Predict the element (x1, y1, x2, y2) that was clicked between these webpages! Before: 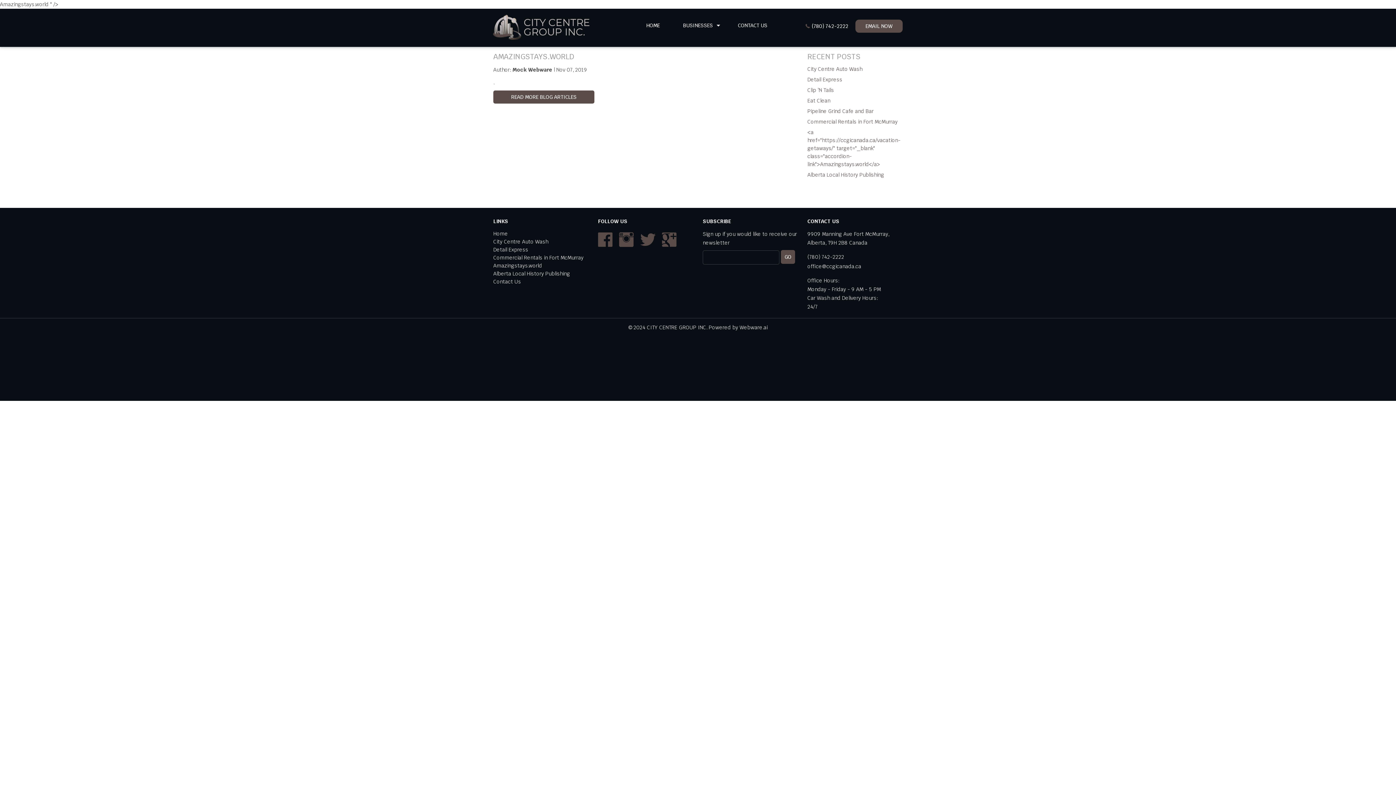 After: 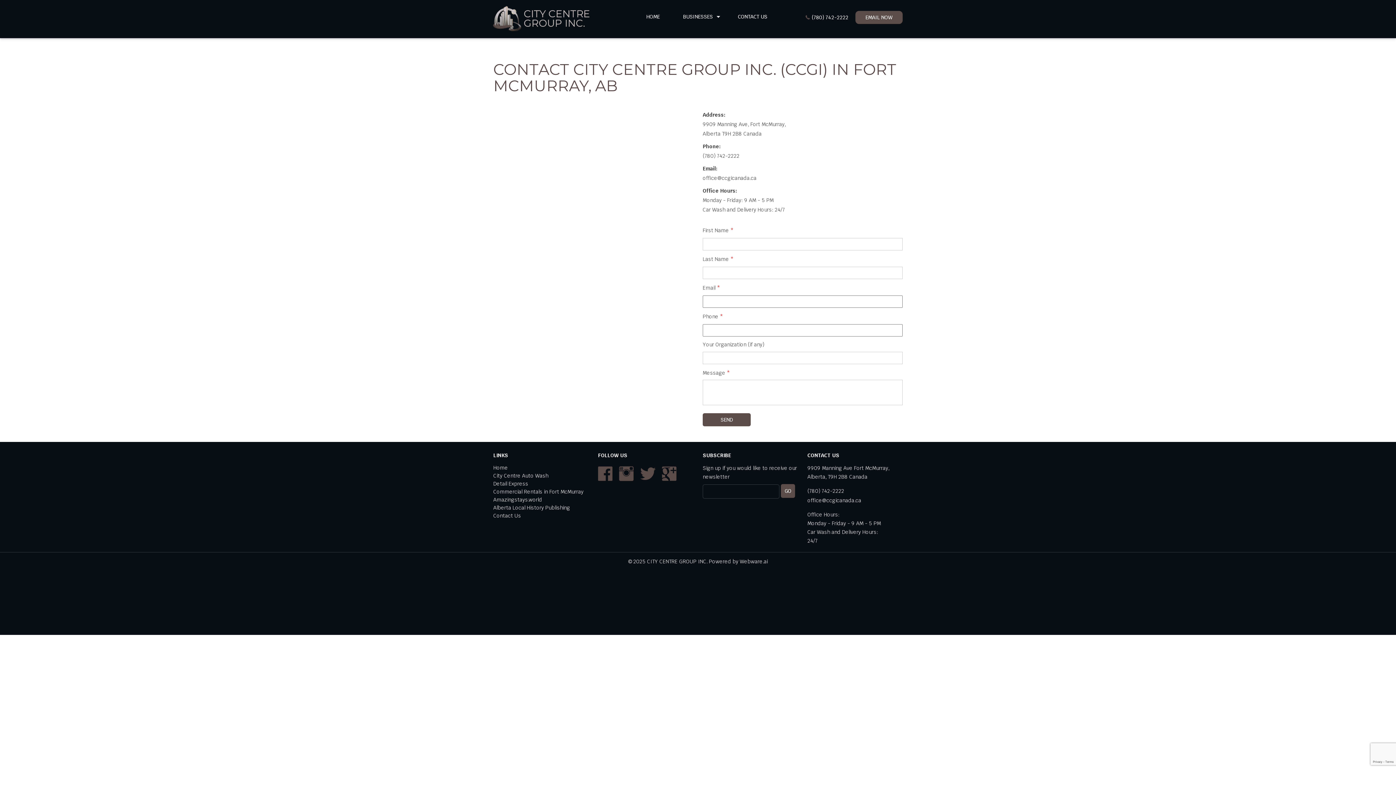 Action: bbox: (855, 19, 902, 32) label: EMAIL NOW